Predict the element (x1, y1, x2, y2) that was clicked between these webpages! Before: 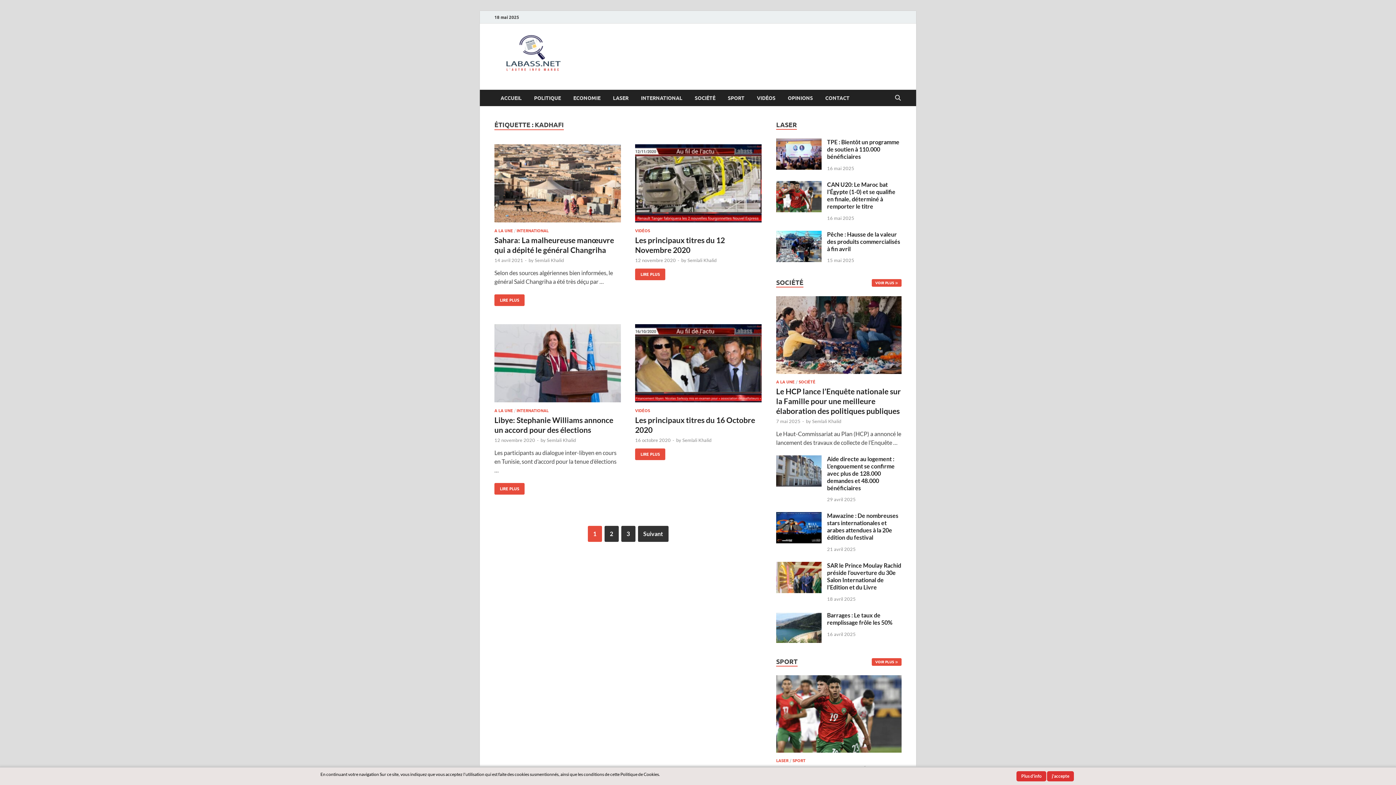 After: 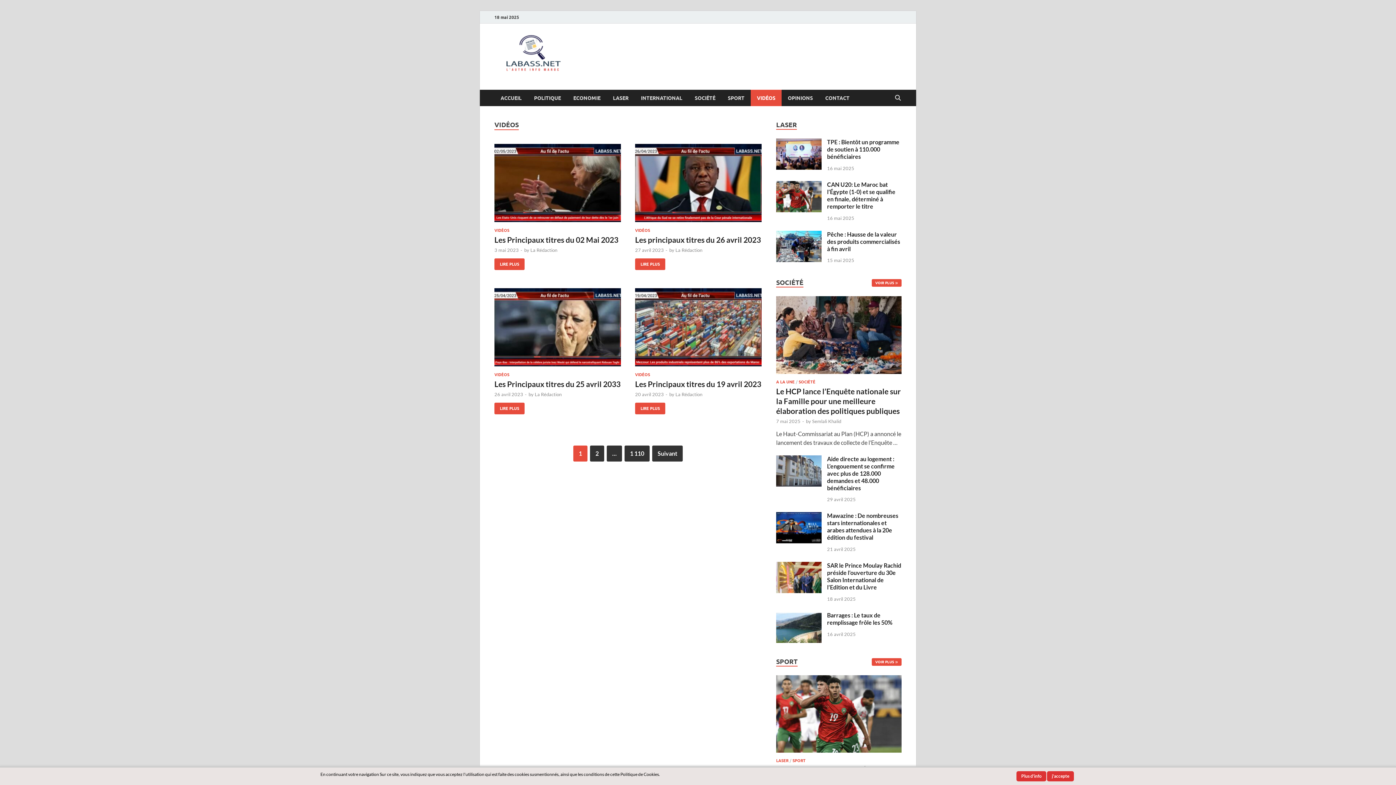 Action: bbox: (635, 408, 650, 413) label: VIDÉOS